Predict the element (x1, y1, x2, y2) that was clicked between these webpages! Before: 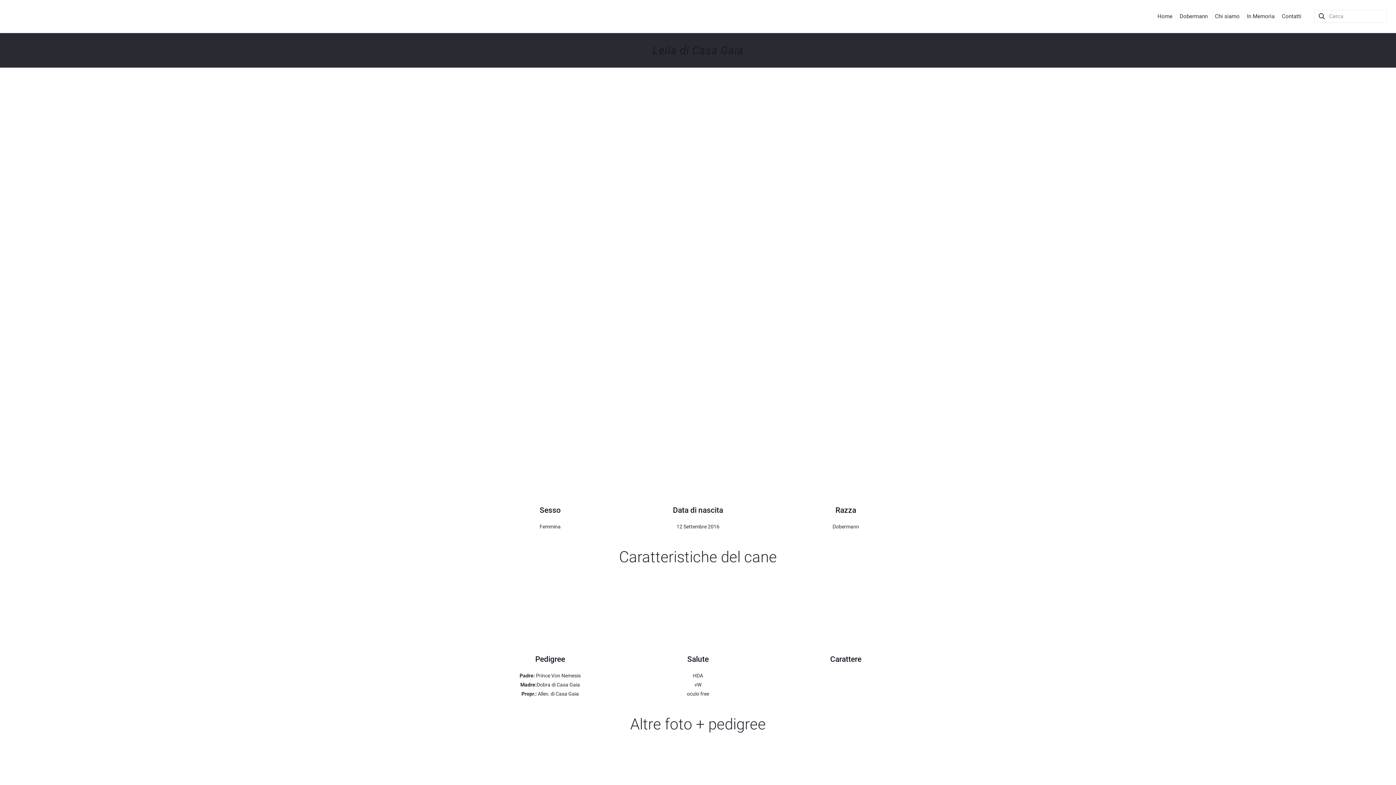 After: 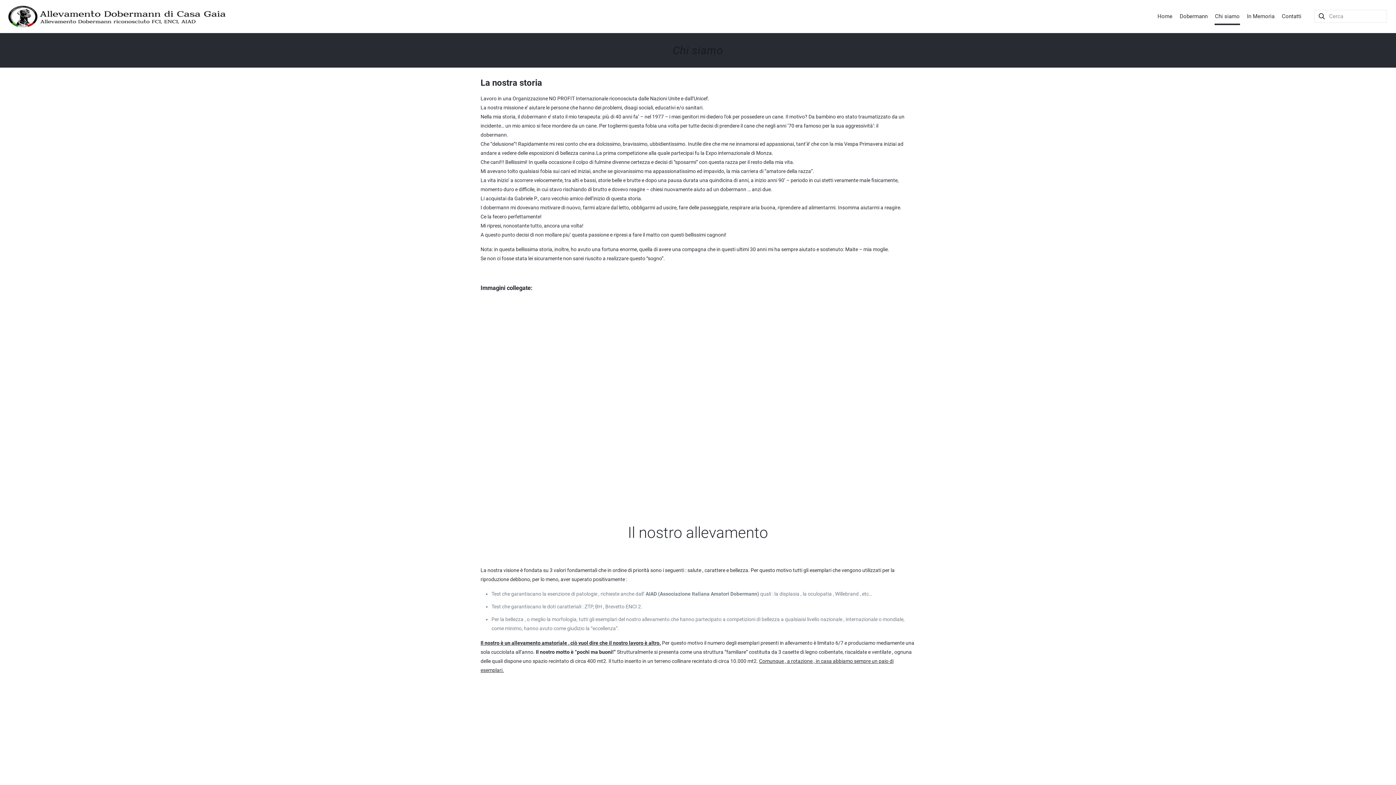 Action: bbox: (1211, 0, 1243, 32) label: Chi siamo